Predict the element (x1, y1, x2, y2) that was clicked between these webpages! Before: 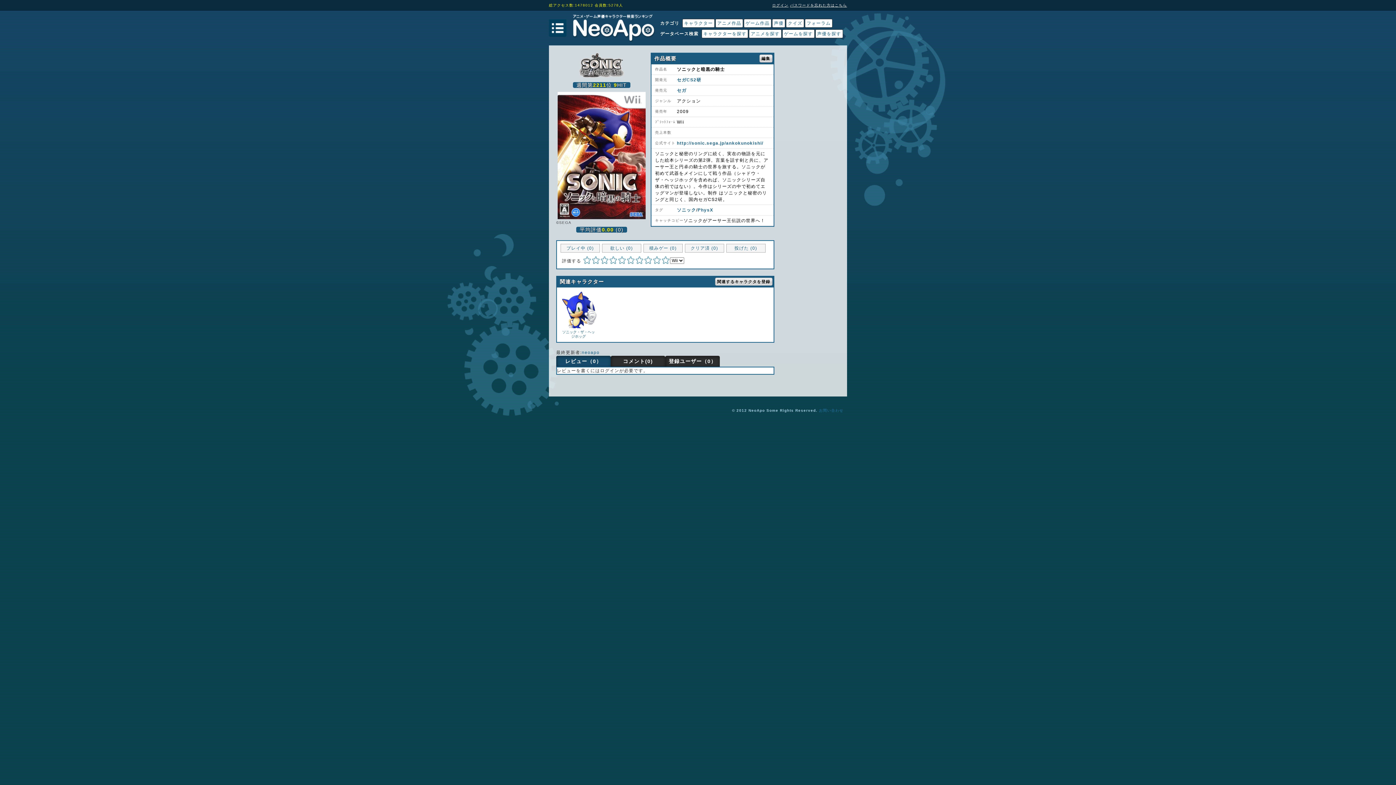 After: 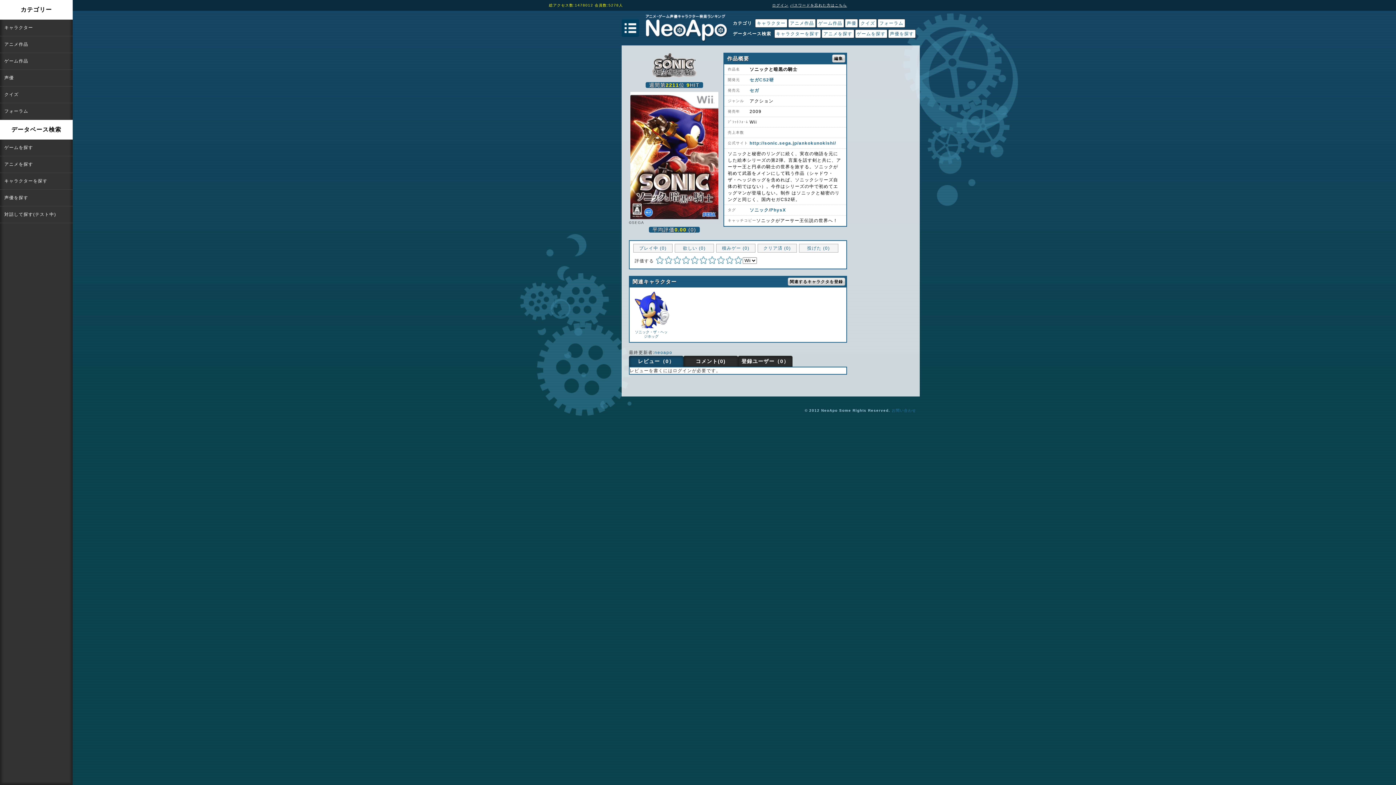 Action: bbox: (549, 19, 566, 36) label: menu